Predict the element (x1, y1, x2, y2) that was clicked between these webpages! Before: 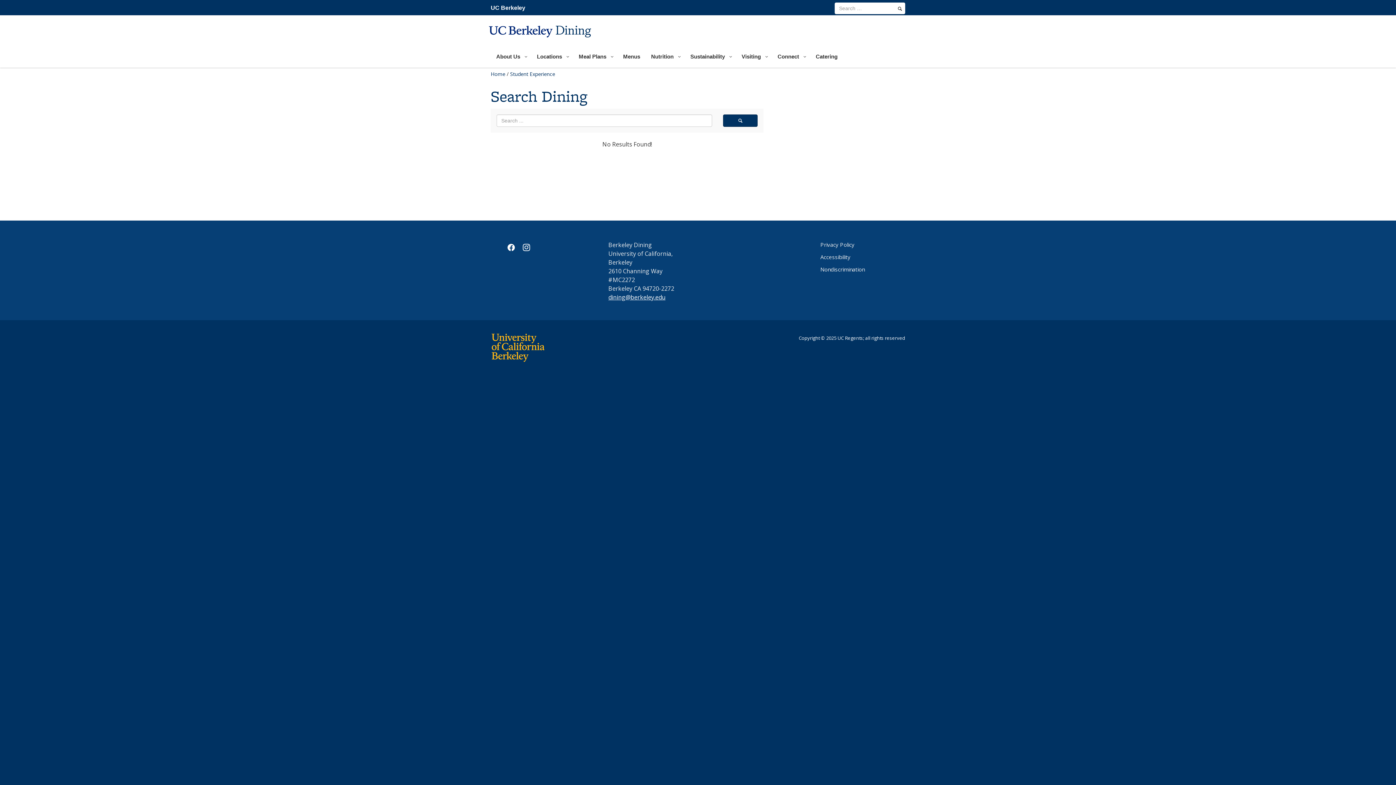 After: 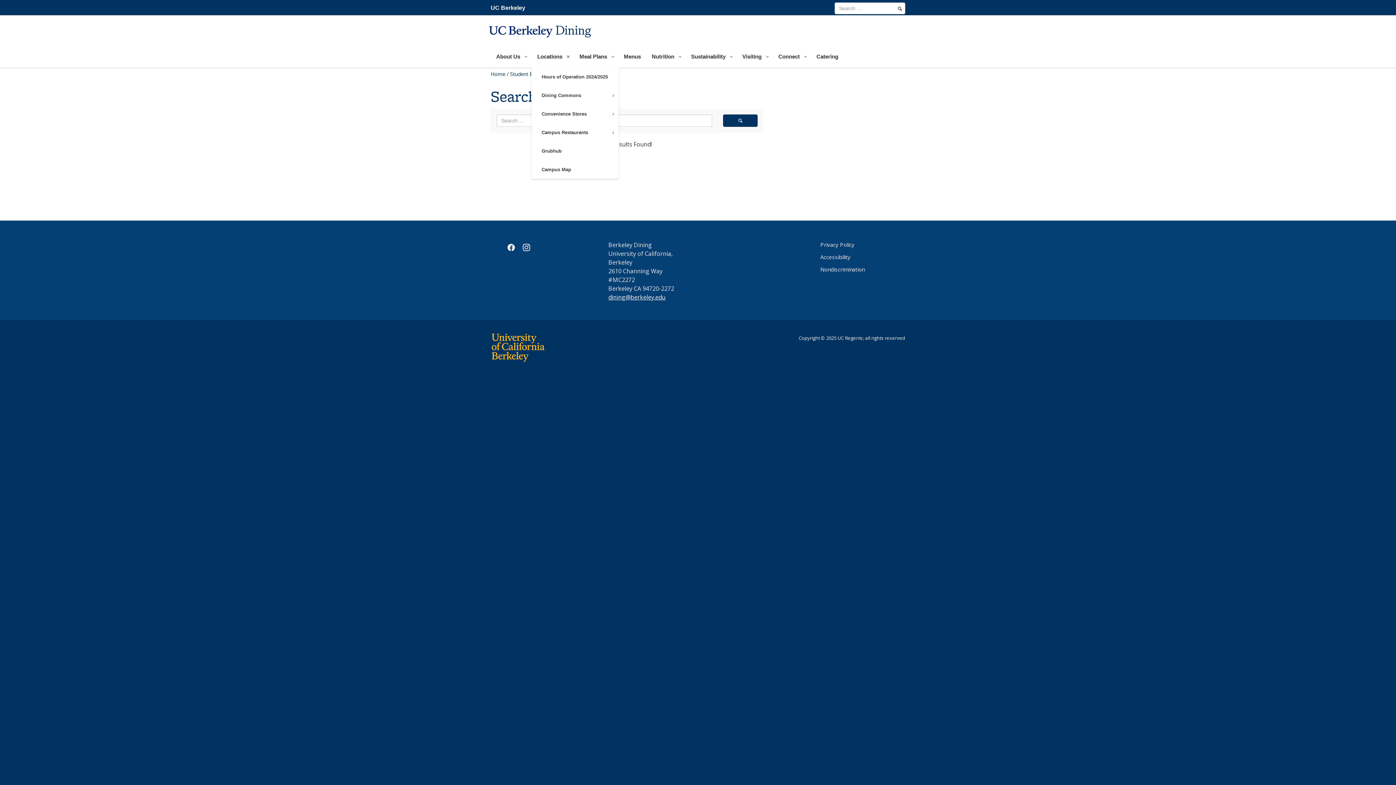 Action: label: Locations bbox: (531, 45, 573, 67)